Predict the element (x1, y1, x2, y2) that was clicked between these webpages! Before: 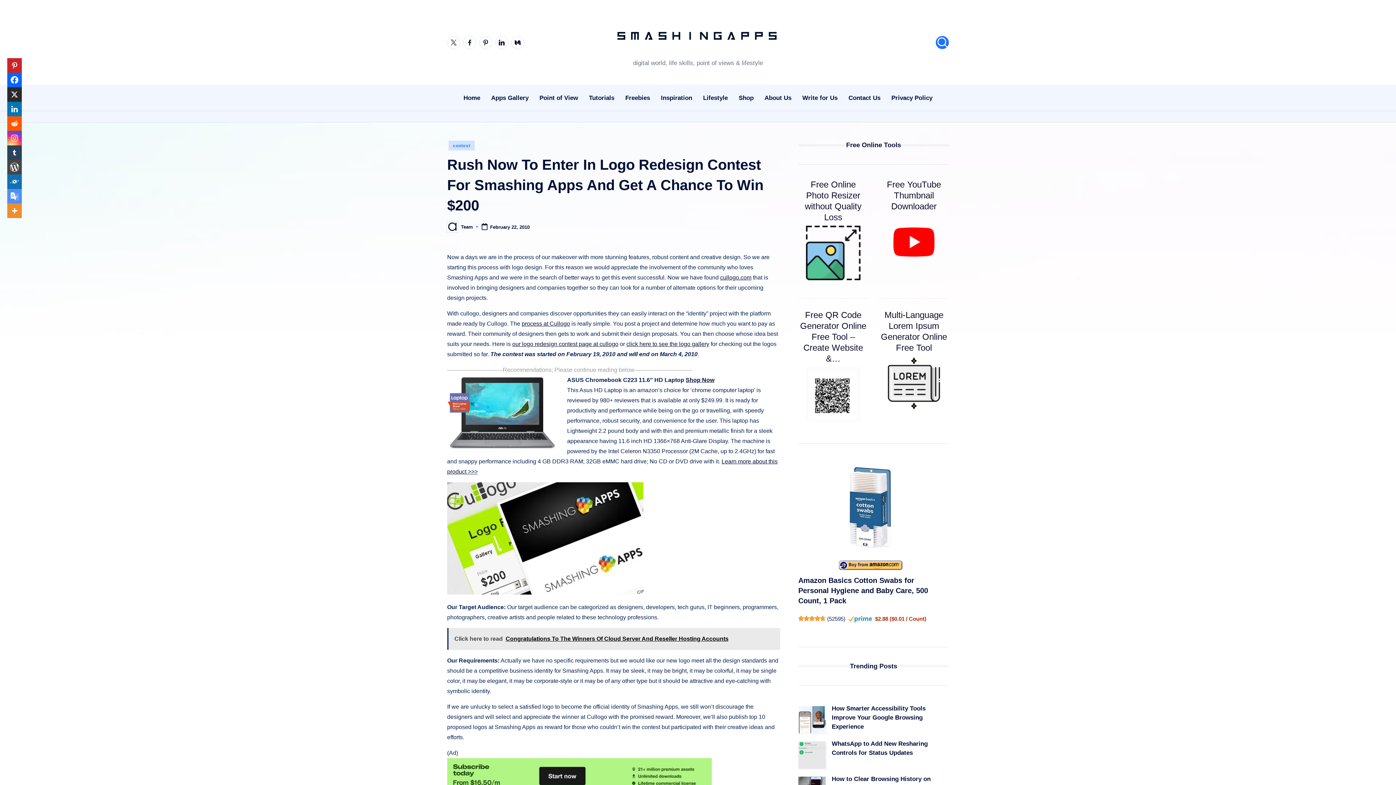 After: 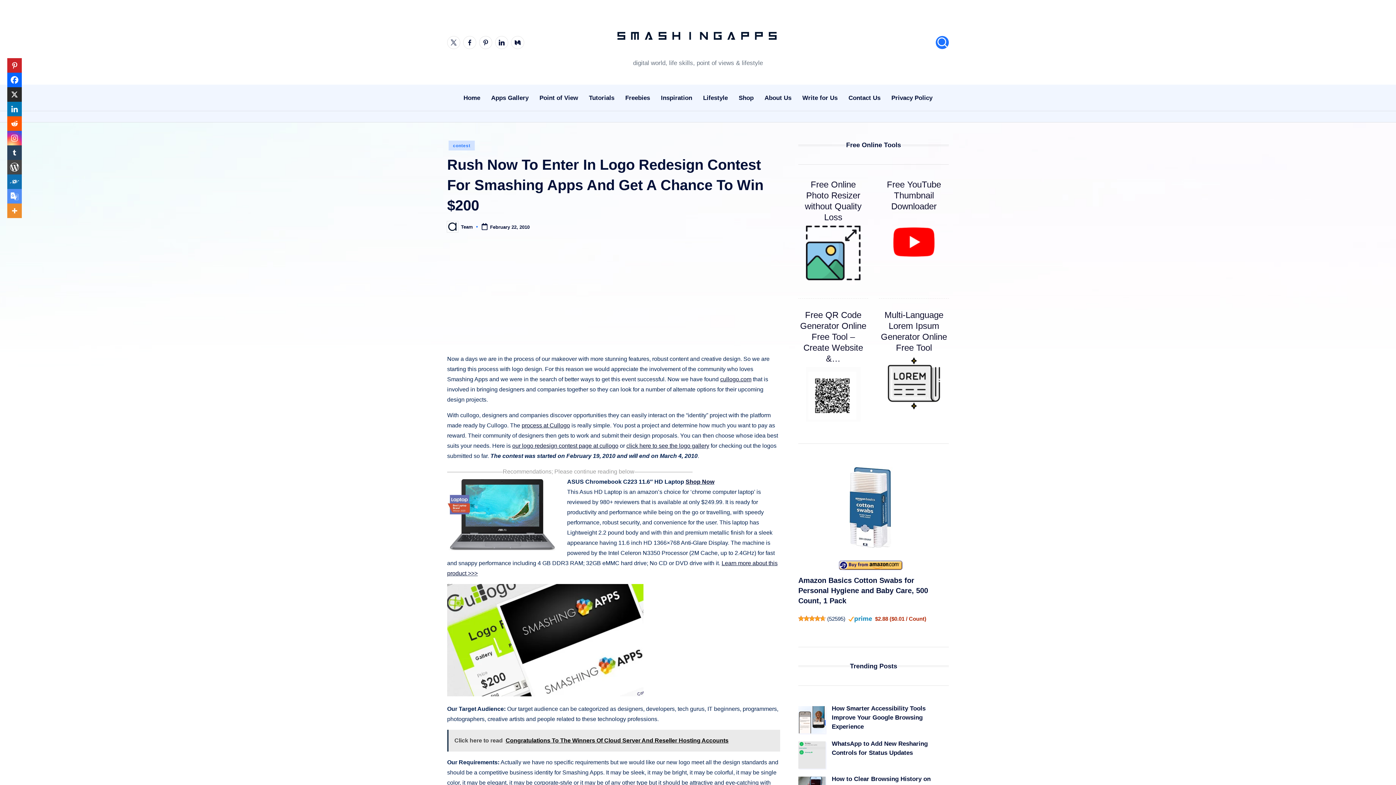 Action: label: WordPress bbox: (7, 160, 21, 174)